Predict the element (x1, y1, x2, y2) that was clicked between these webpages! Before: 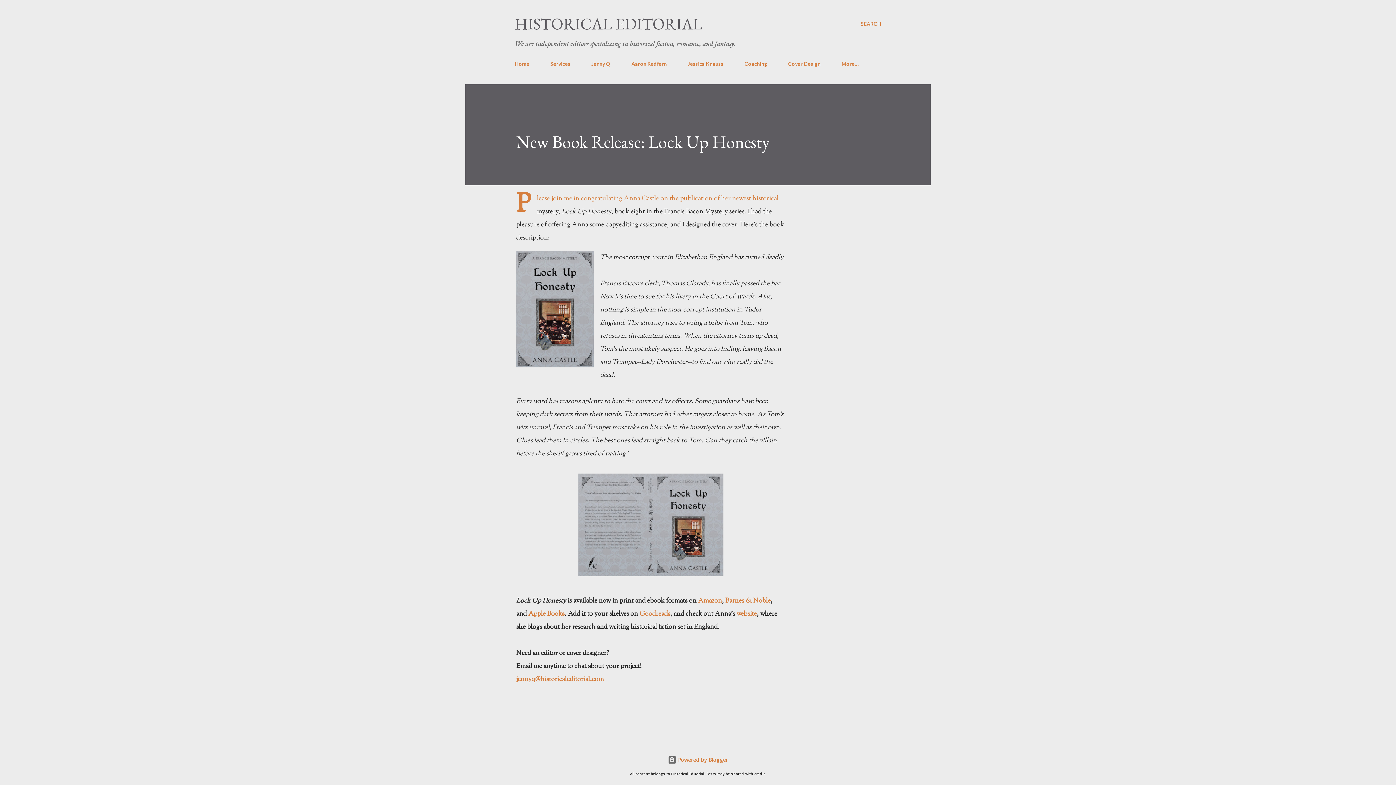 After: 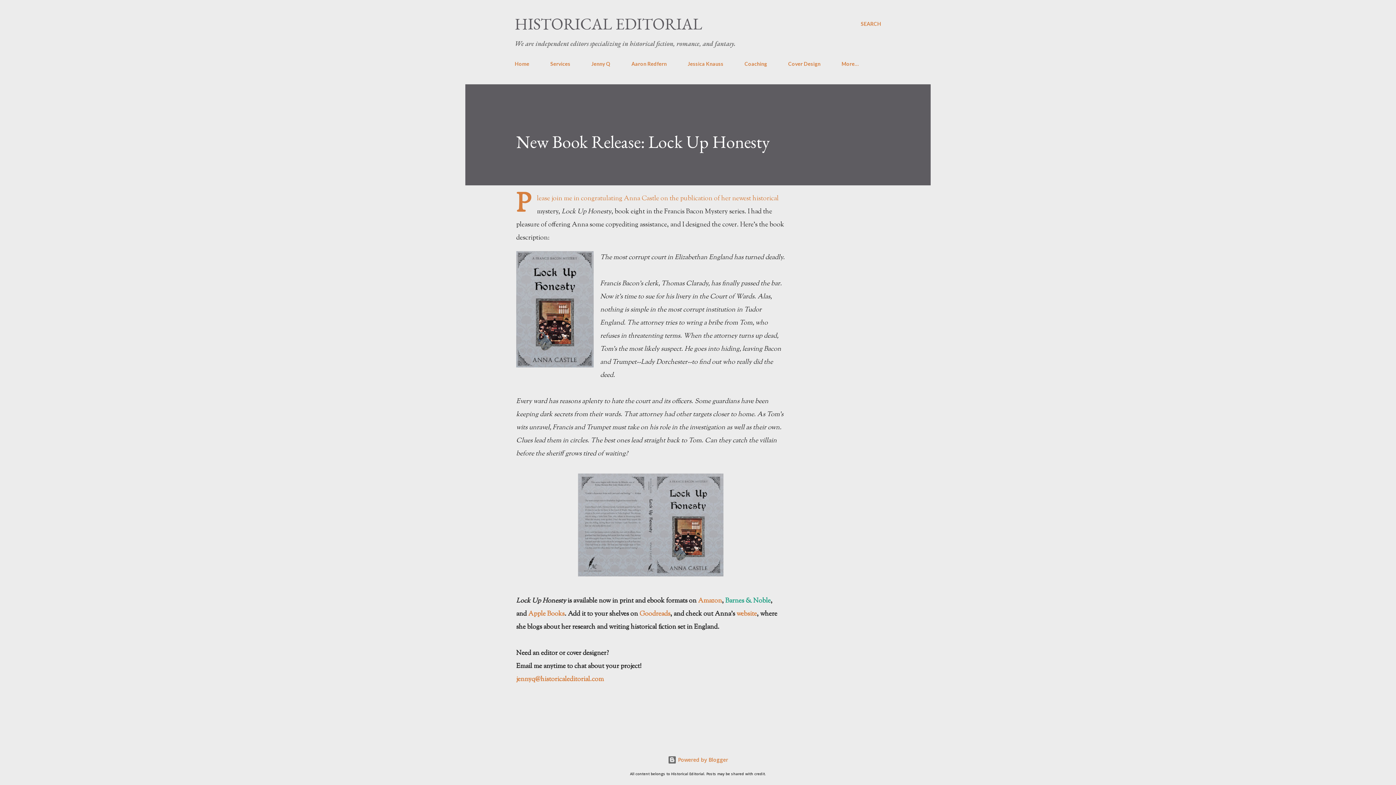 Action: label: Barnes & Noble bbox: (725, 596, 770, 606)